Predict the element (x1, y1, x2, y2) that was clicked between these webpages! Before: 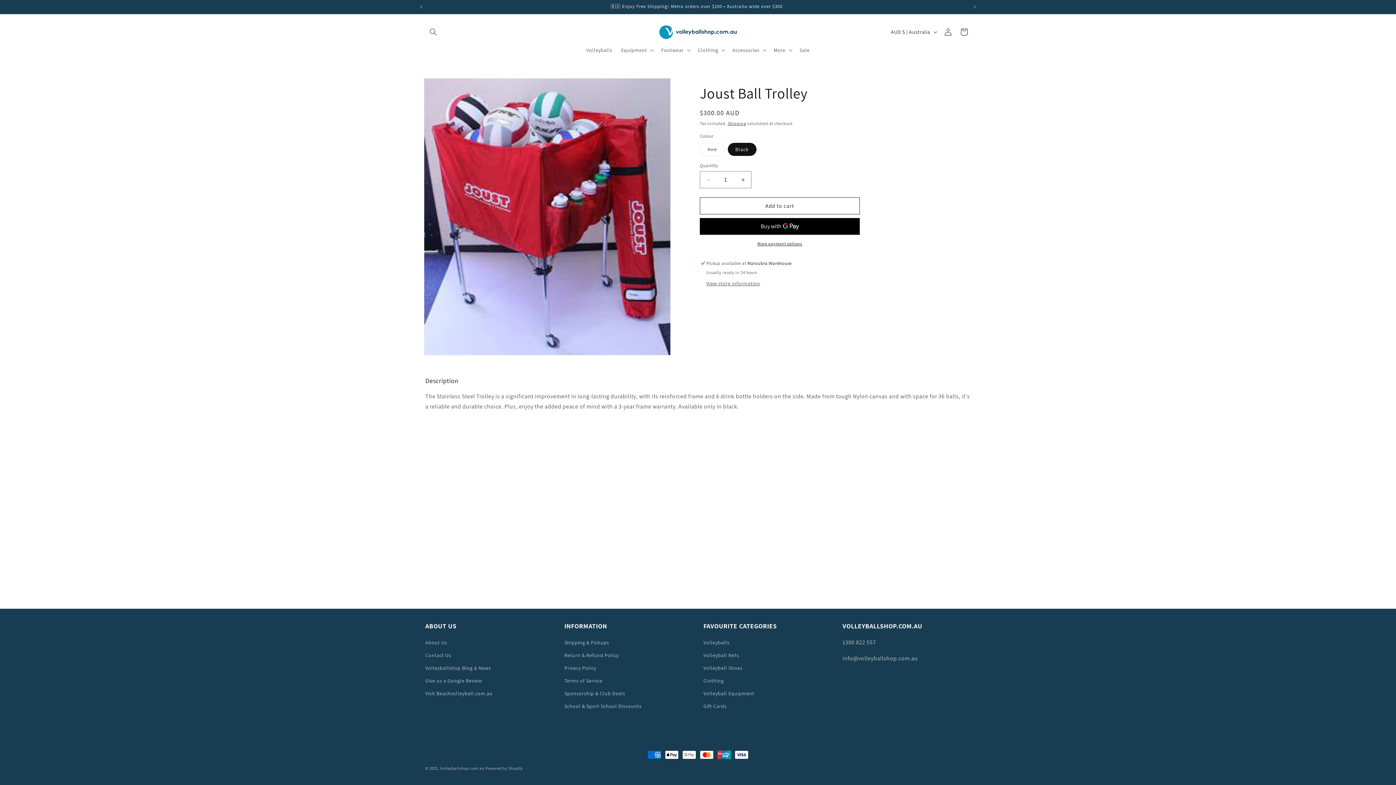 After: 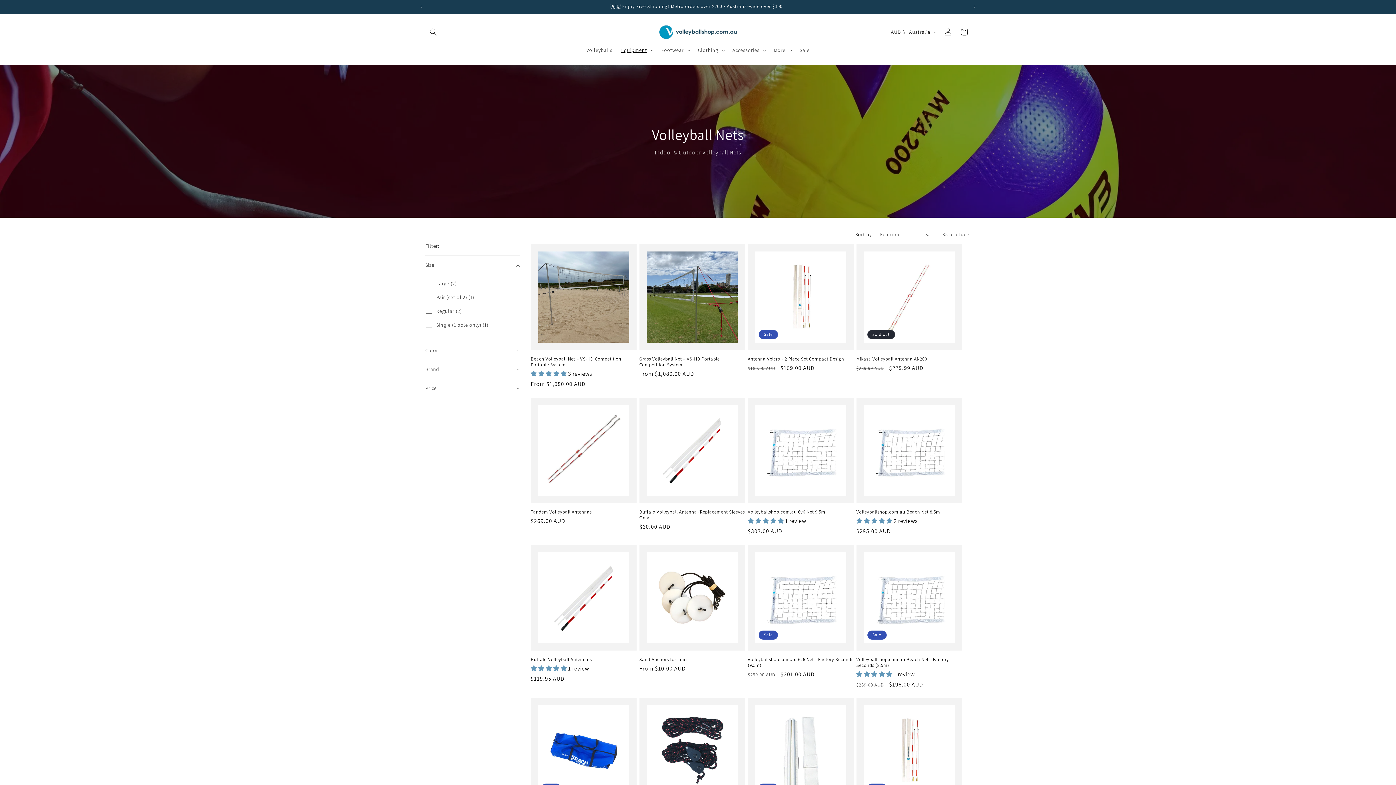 Action: bbox: (703, 649, 739, 662) label: Volleyball Nets